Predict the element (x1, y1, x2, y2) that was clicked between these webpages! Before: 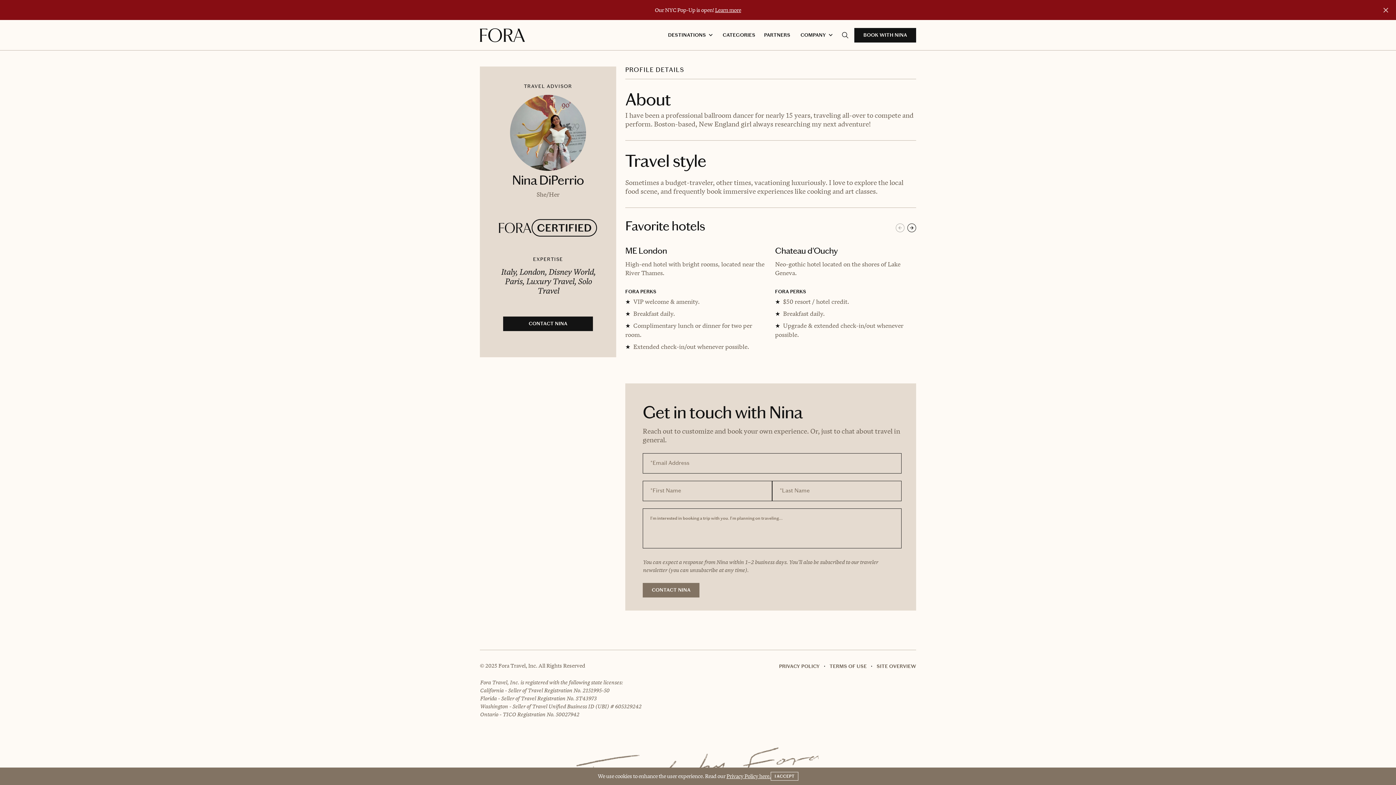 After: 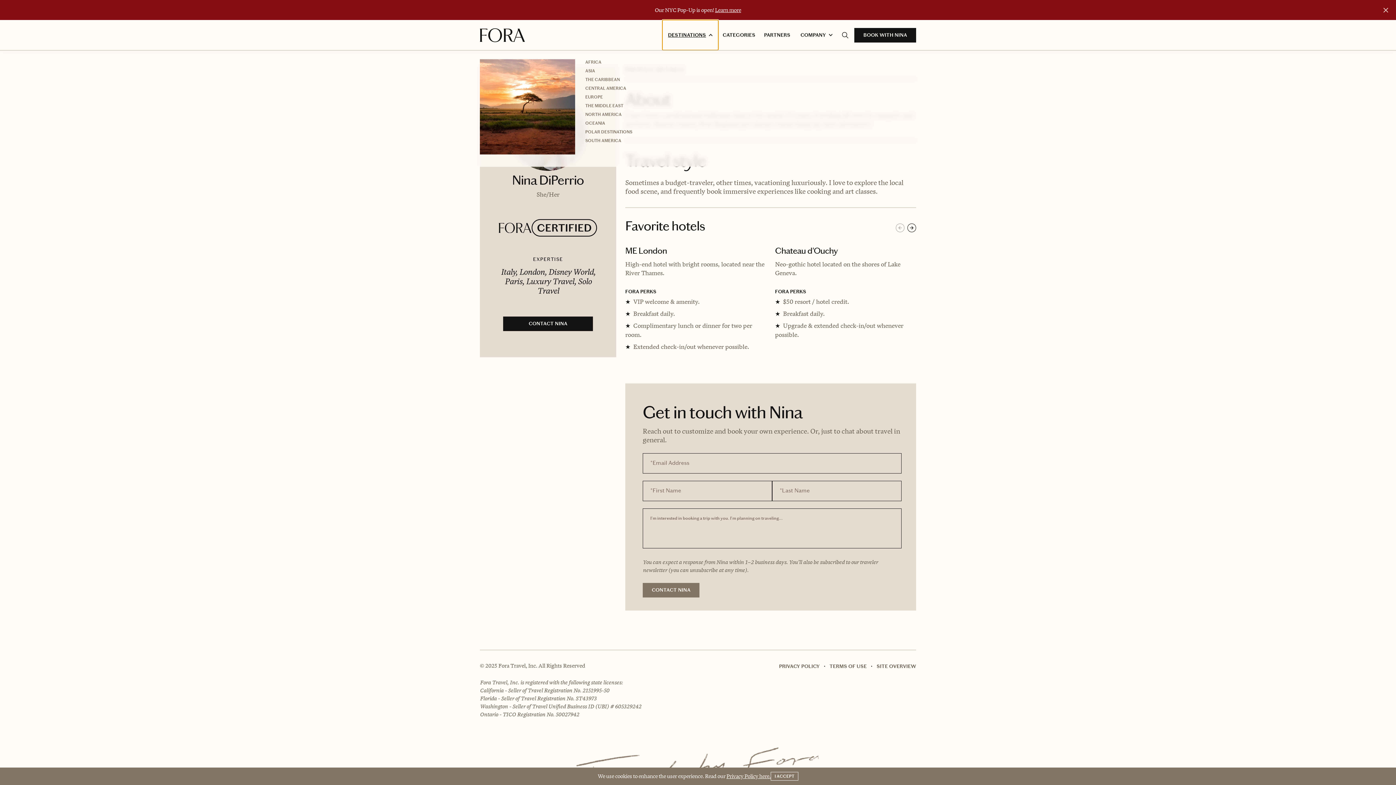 Action: bbox: (662, 20, 718, 50) label: DESTINATIONS